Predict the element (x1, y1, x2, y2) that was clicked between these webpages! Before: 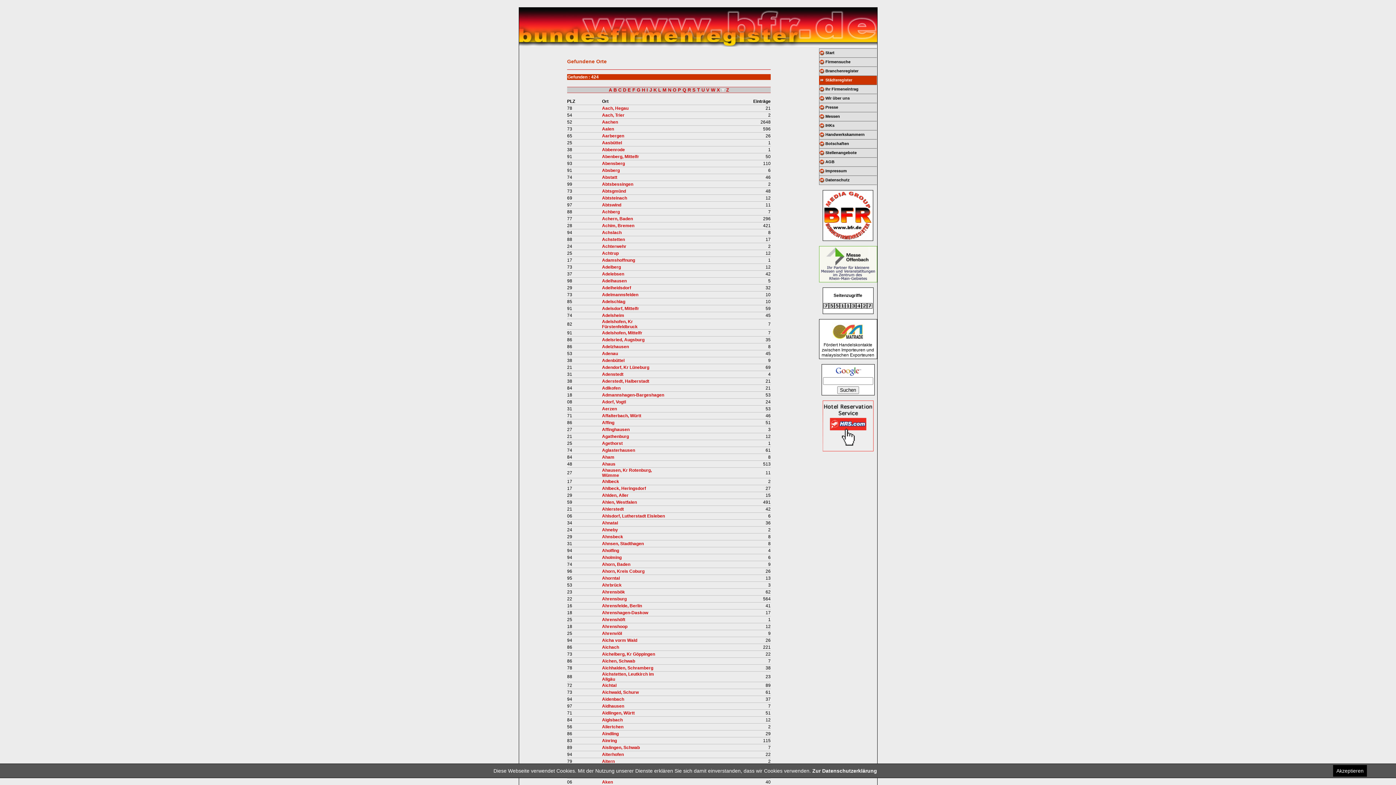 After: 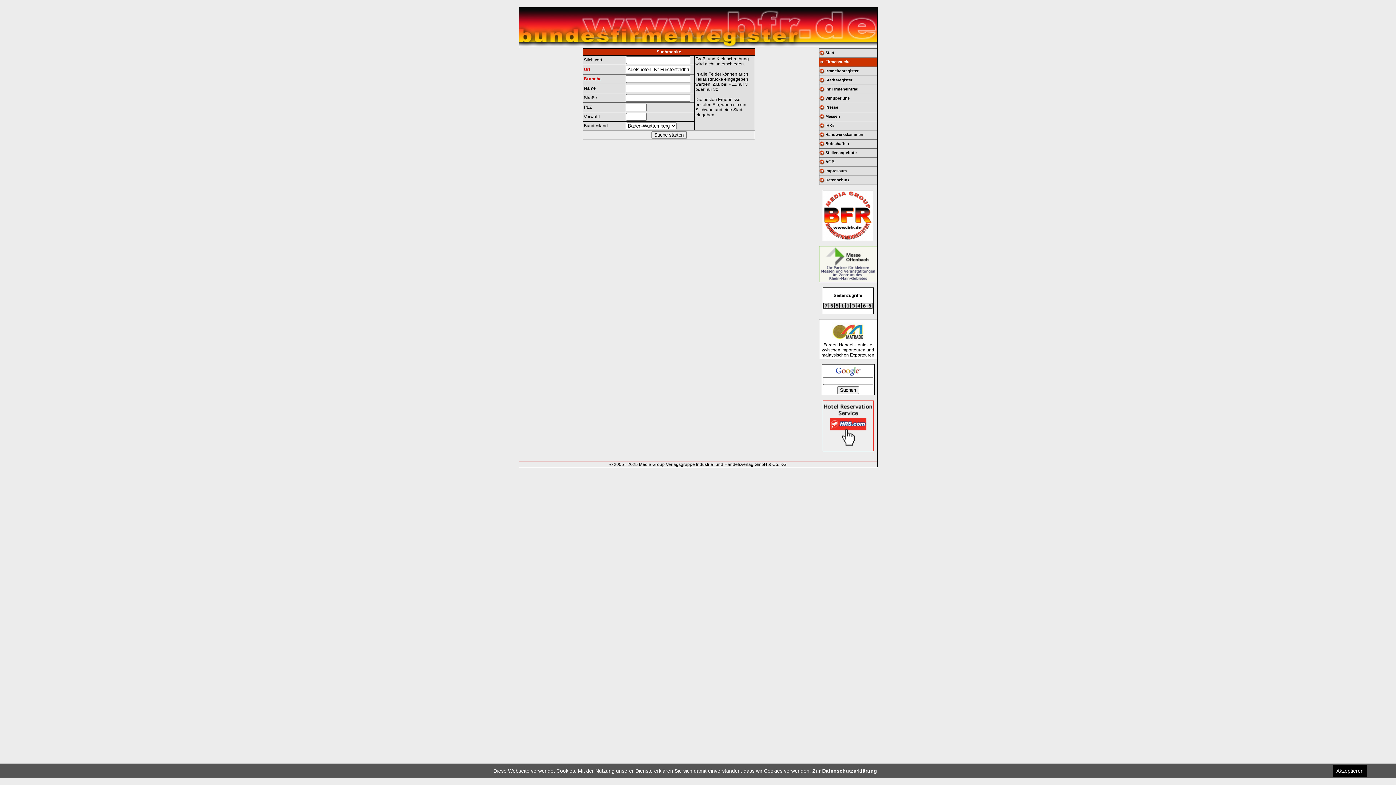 Action: label: Adelshofen, Kr Fürstenfeldbruck bbox: (602, 319, 637, 329)